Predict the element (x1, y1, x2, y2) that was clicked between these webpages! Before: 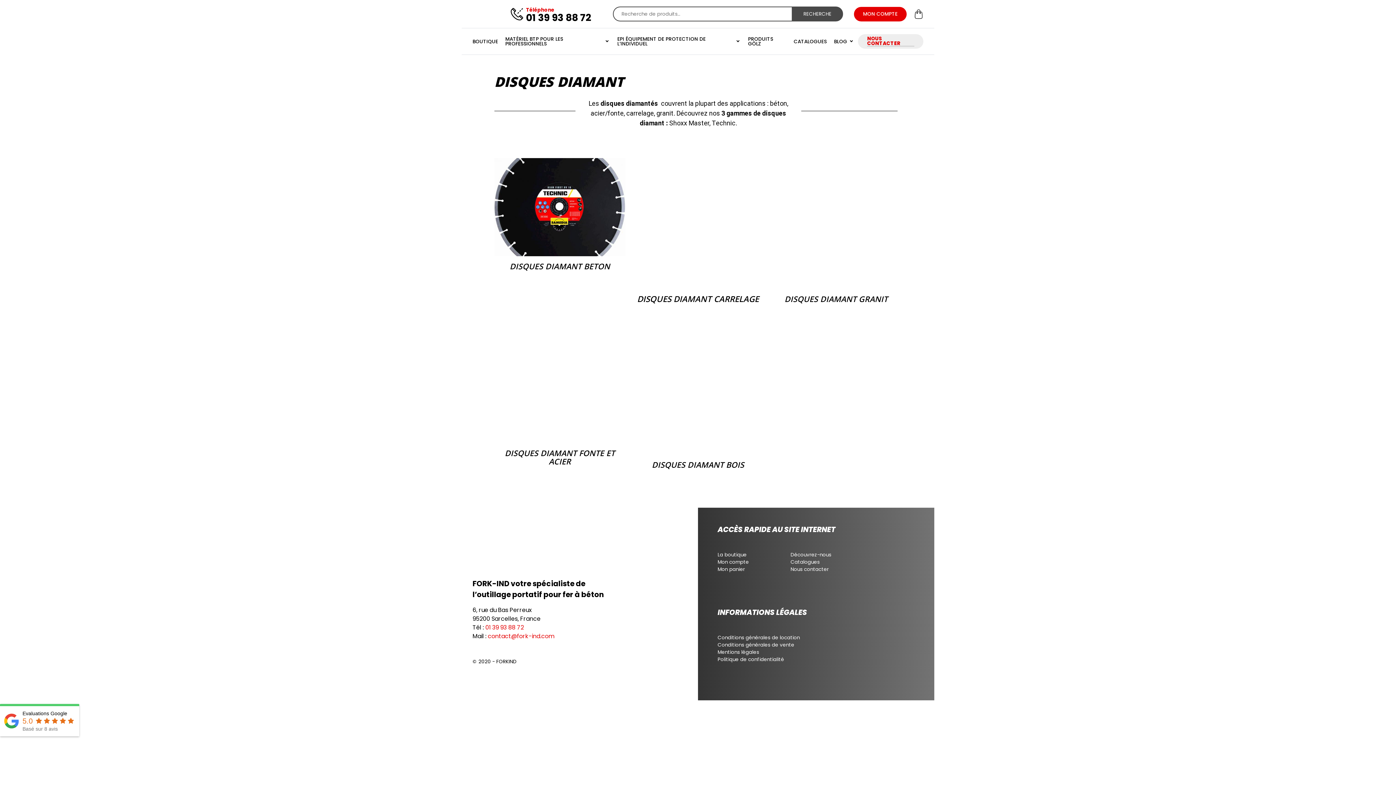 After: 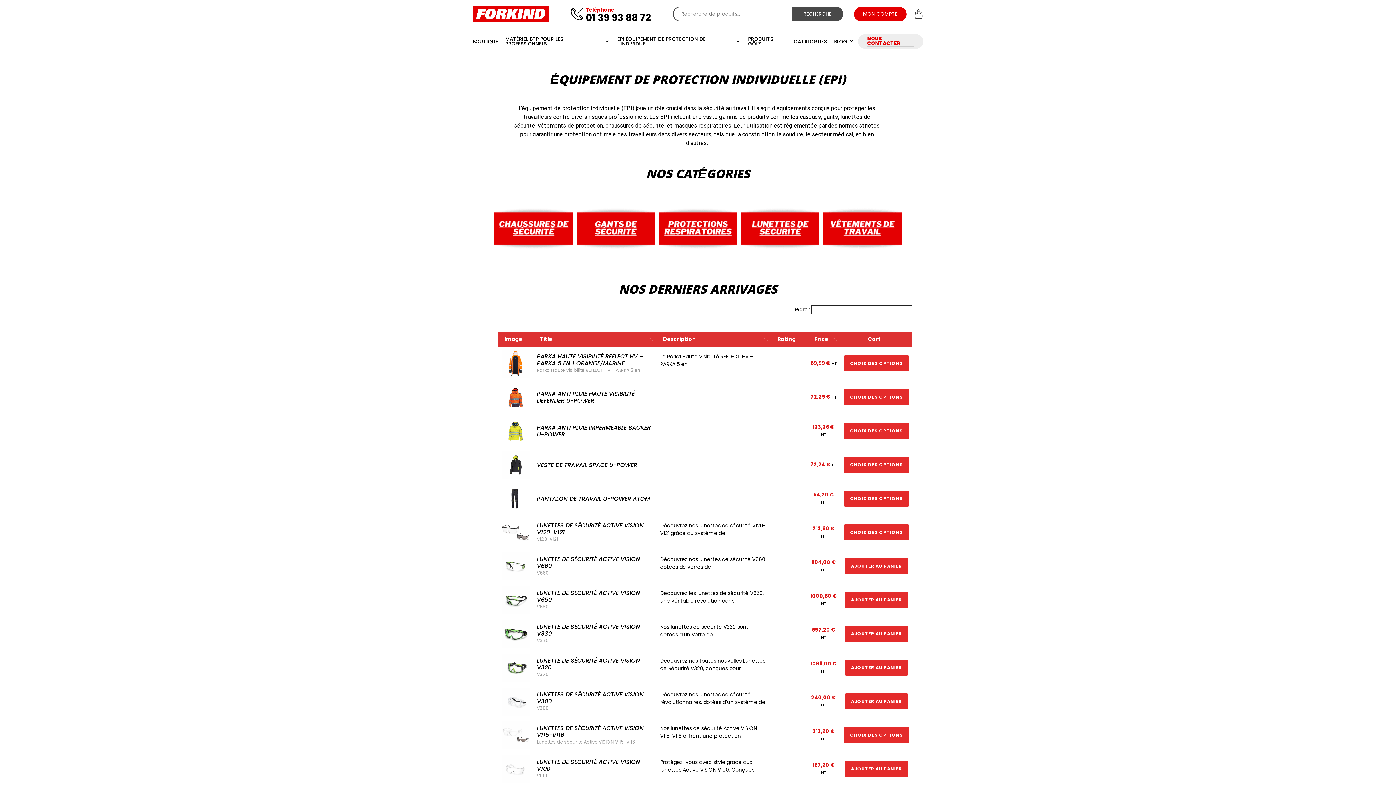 Action: bbox: (613, 36, 744, 46) label: EPI ÉQUIPEMENT DE PROTECTION DE L’INDIVIDUEL